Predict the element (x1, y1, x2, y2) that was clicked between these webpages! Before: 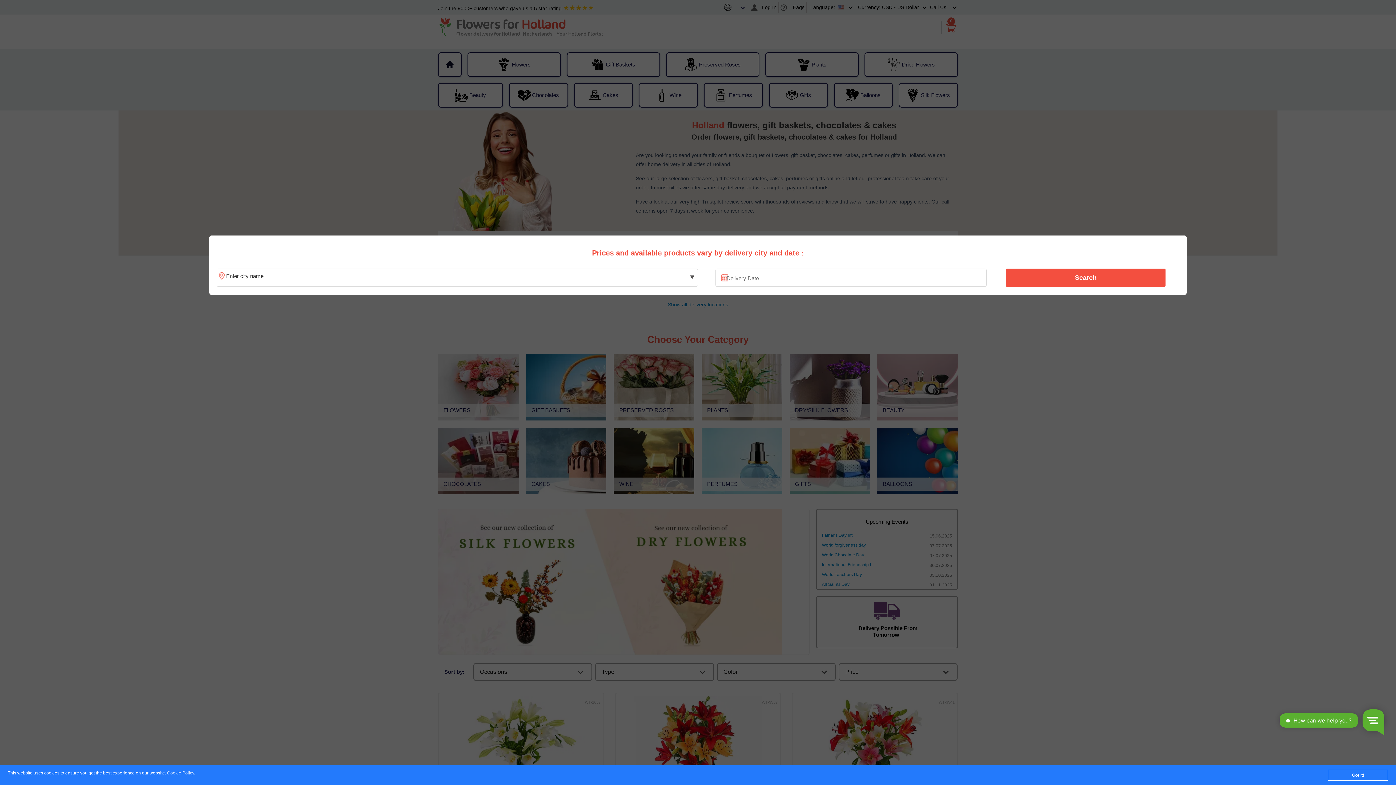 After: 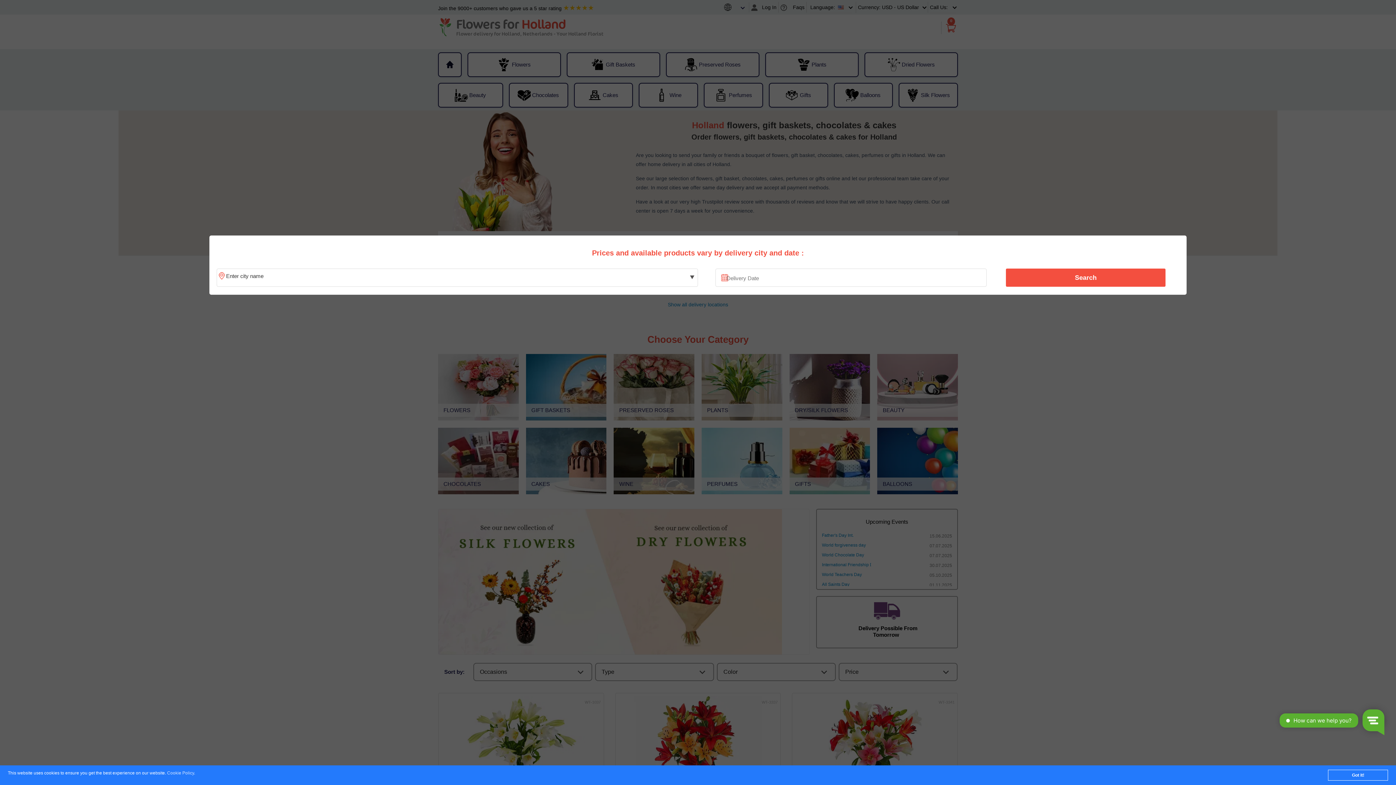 Action: bbox: (167, 771, 194, 776) label: Cookie Policy